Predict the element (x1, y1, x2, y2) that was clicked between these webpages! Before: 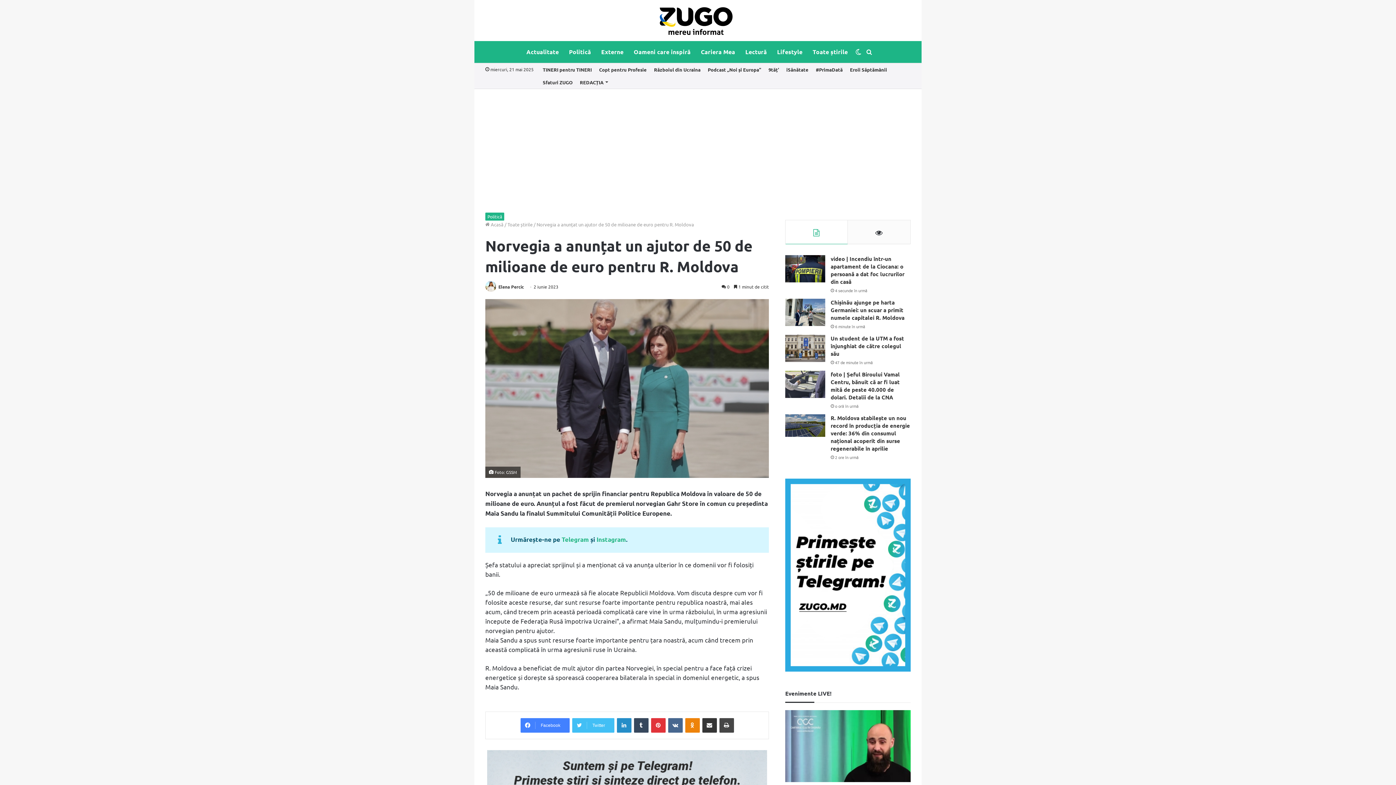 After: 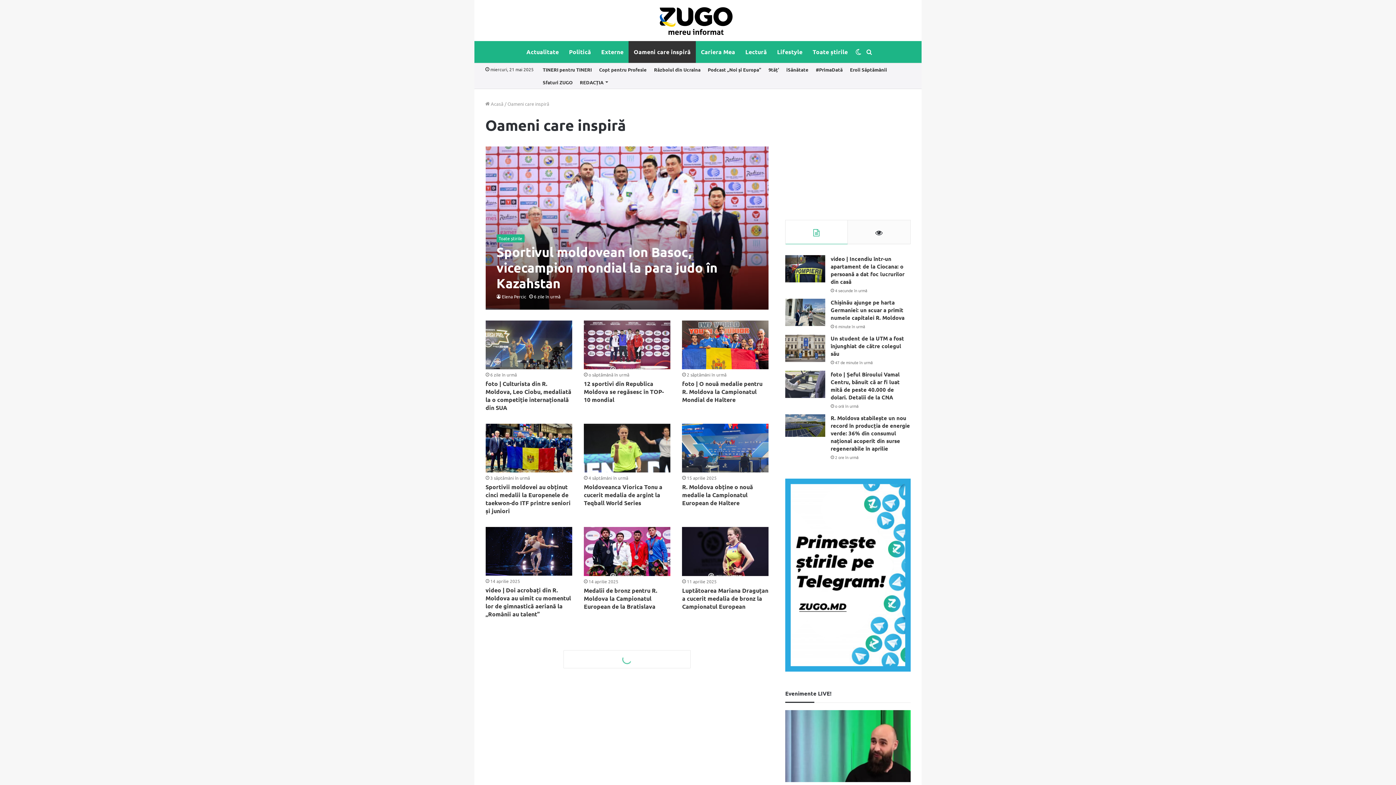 Action: bbox: (628, 41, 696, 62) label: Oameni care inspiră